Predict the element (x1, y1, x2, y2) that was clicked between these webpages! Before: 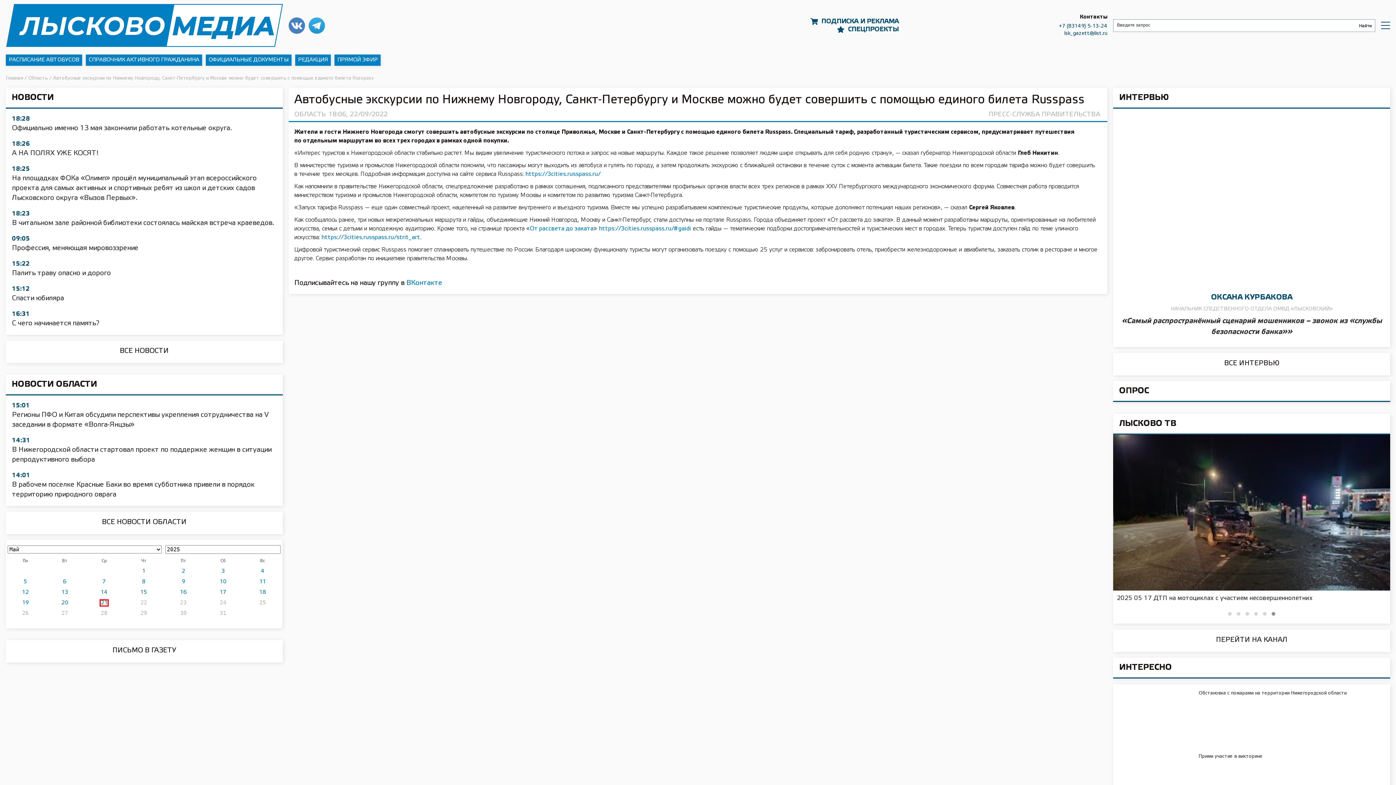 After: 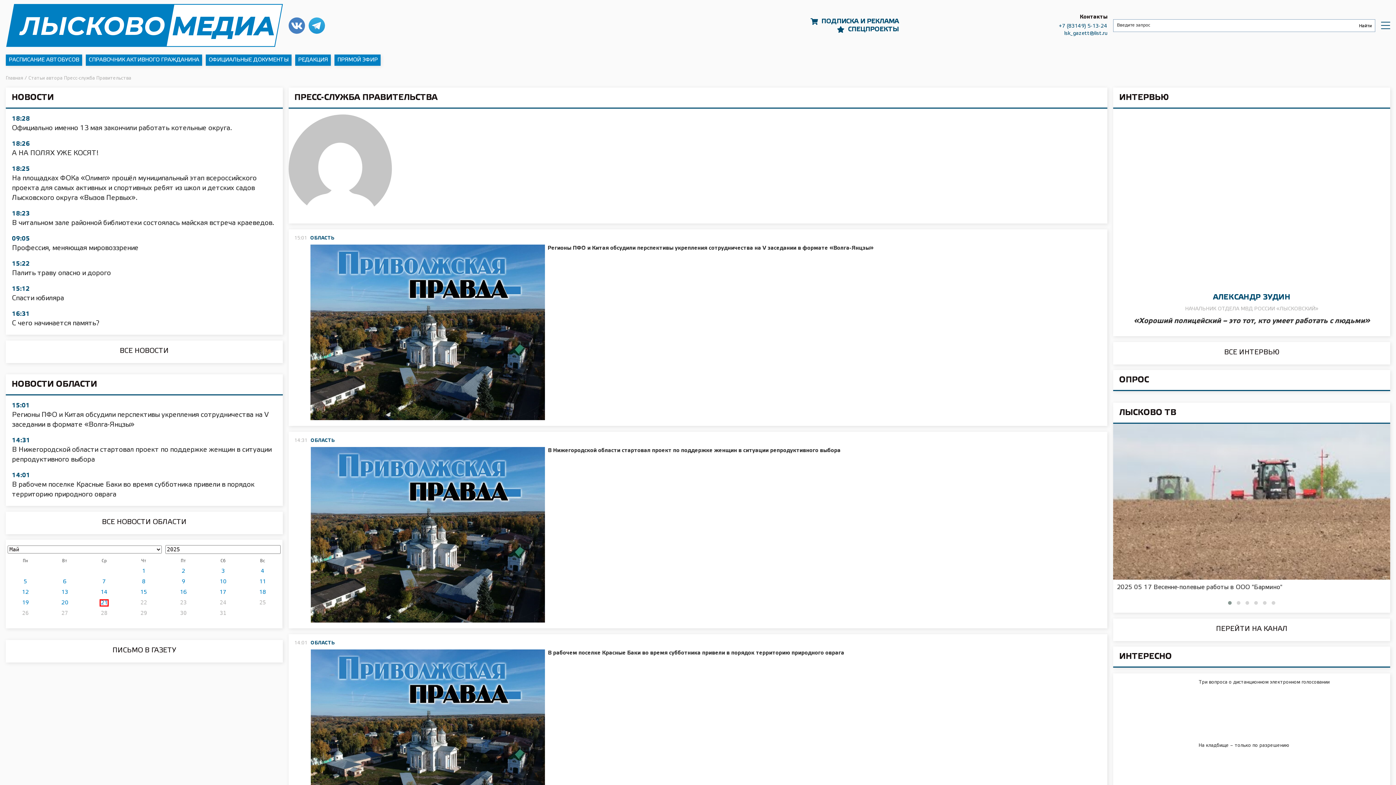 Action: label: ПРЕСС-СЛУЖБА ПРАВИТЕЛЬСТВА bbox: (988, 110, 1100, 119)